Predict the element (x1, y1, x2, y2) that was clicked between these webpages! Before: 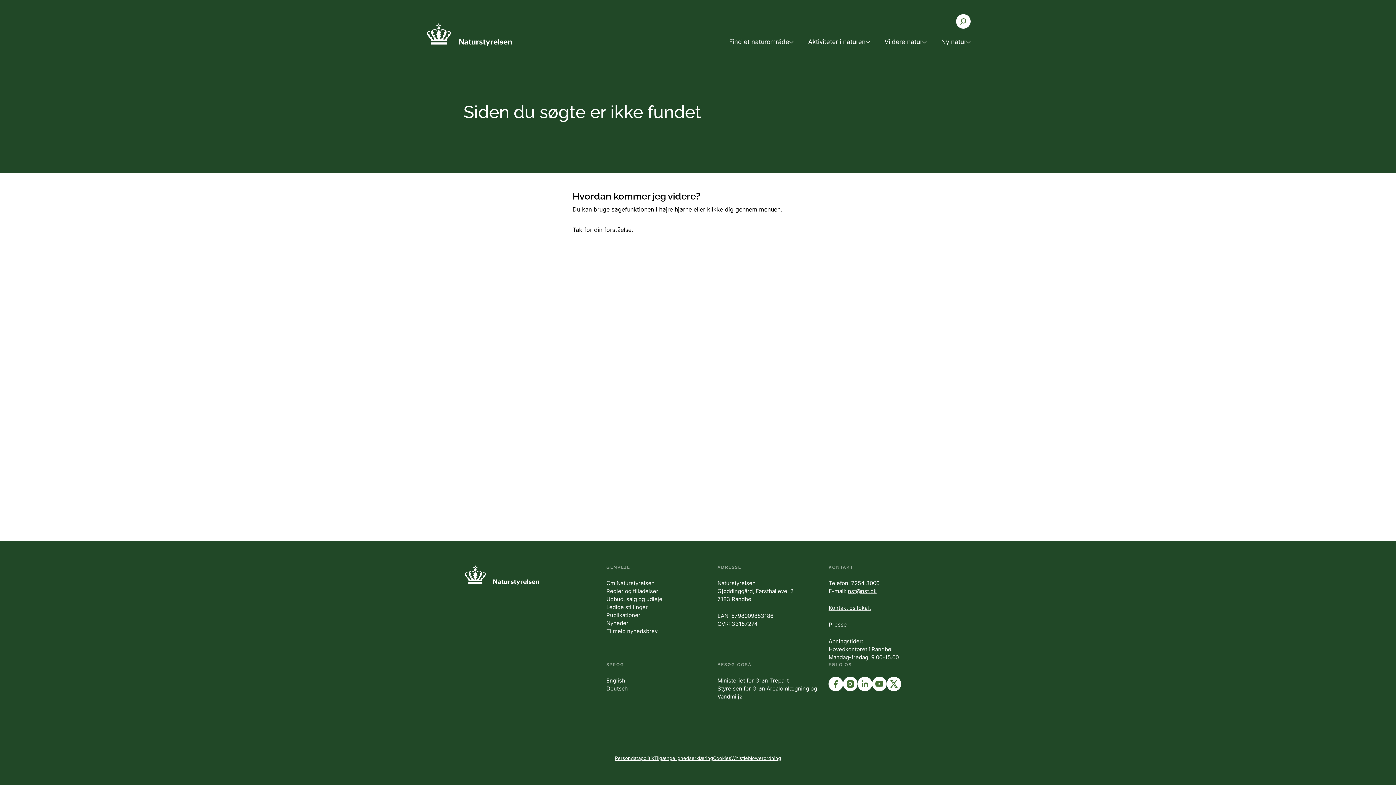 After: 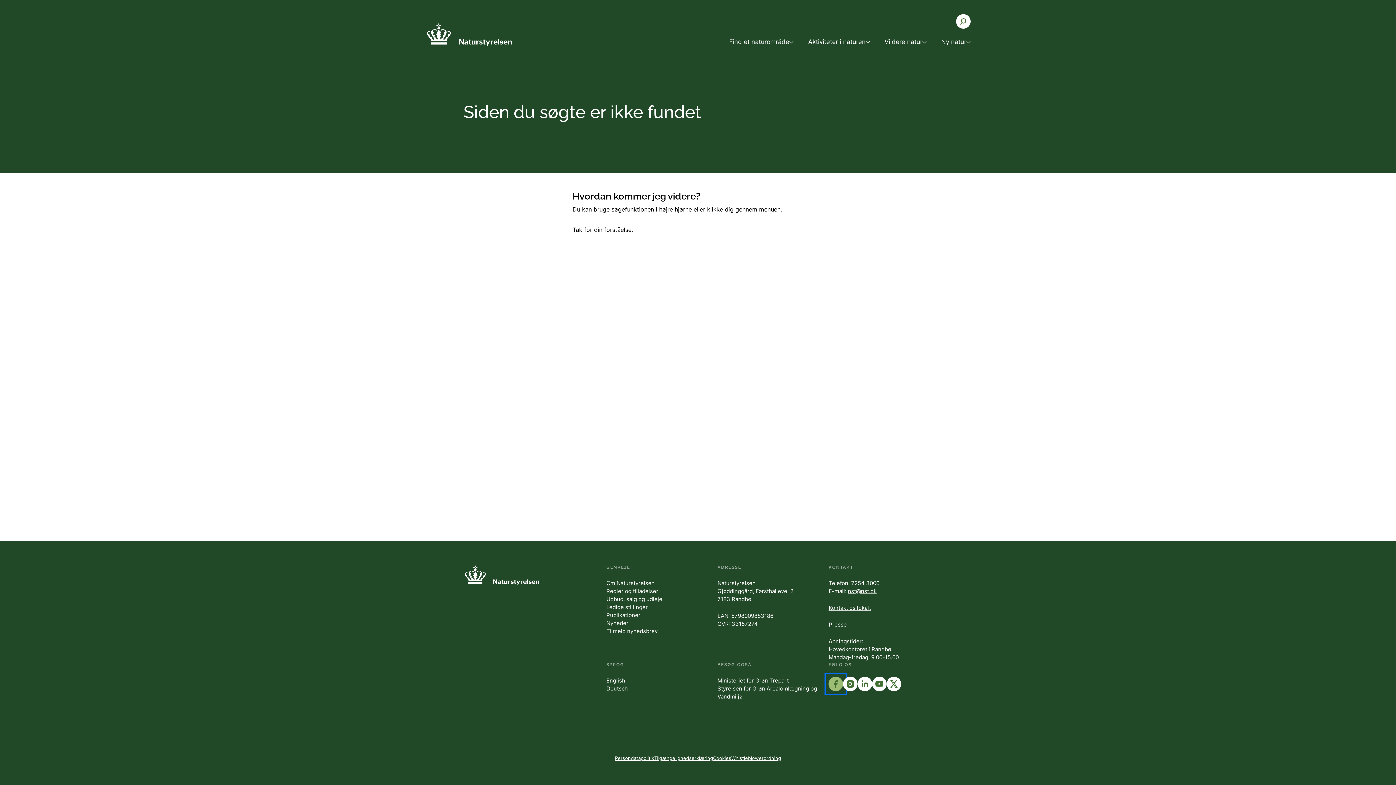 Action: bbox: (828, 677, 843, 691)